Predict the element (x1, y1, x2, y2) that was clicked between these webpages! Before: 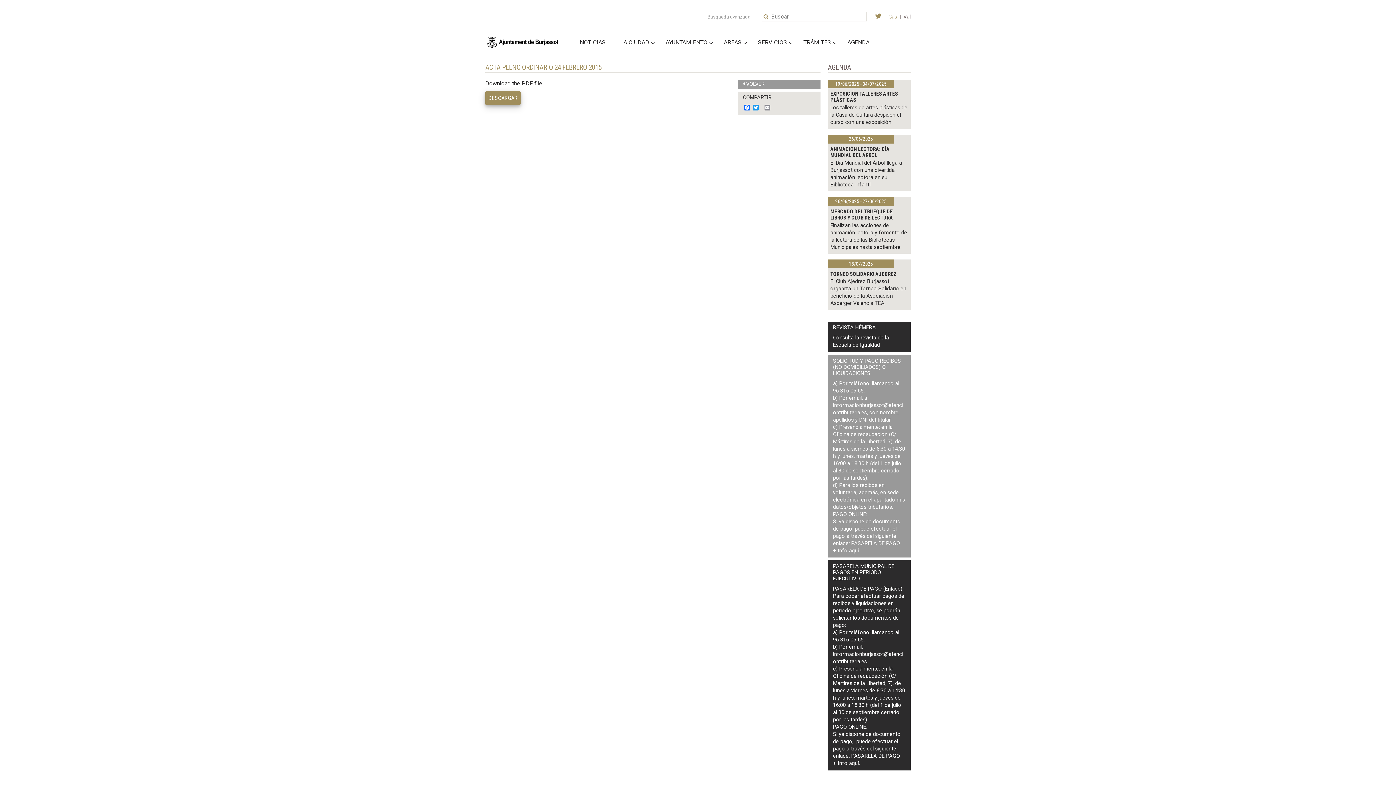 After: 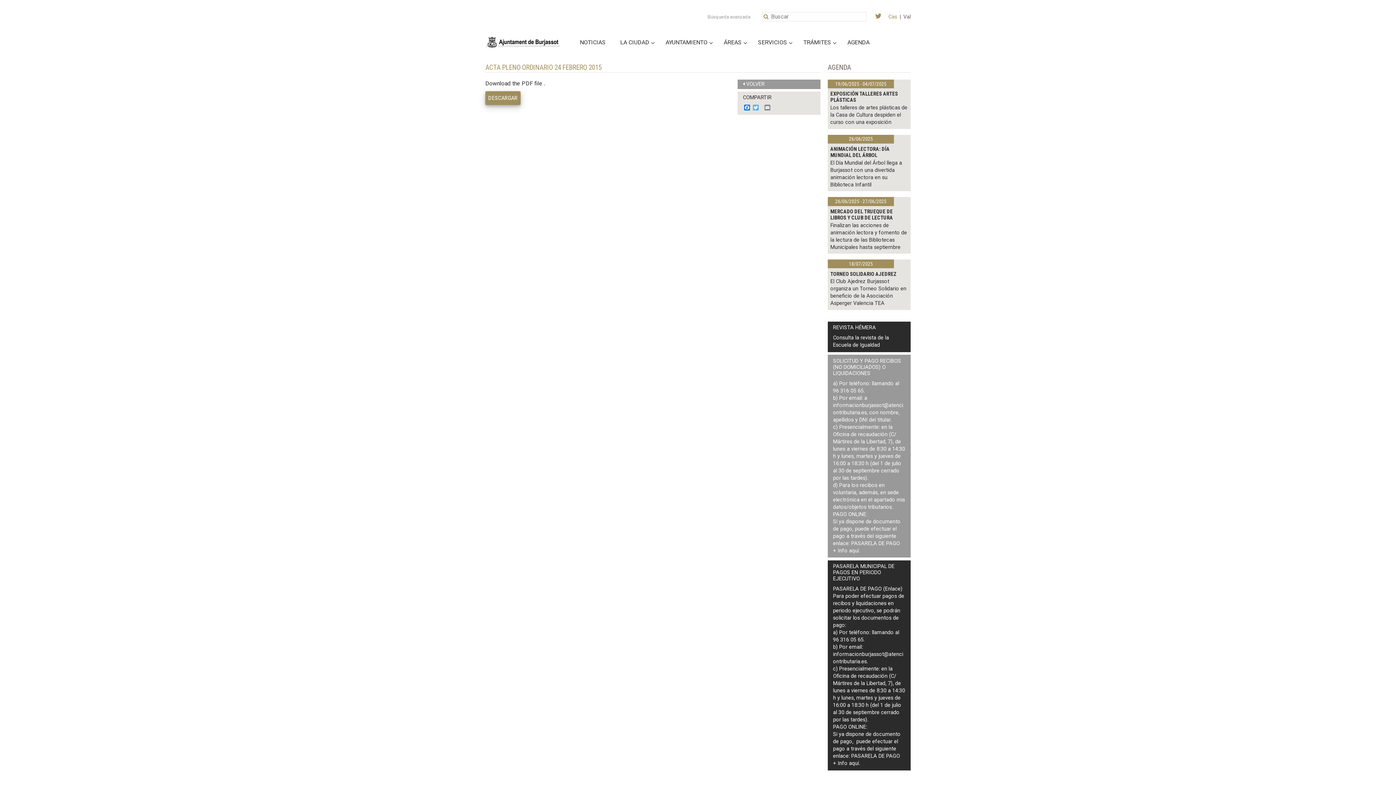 Action: bbox: (751, 104, 760, 111) label: Twitter